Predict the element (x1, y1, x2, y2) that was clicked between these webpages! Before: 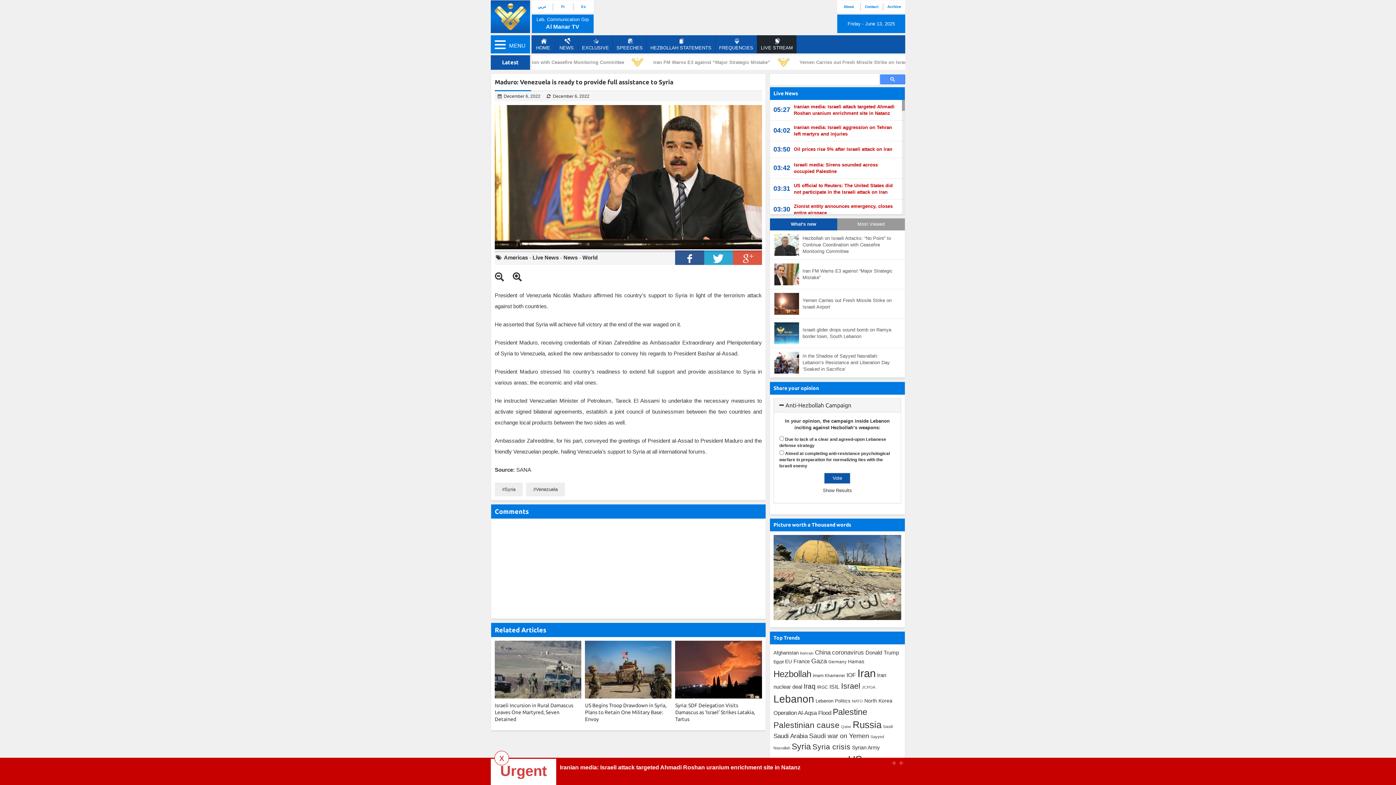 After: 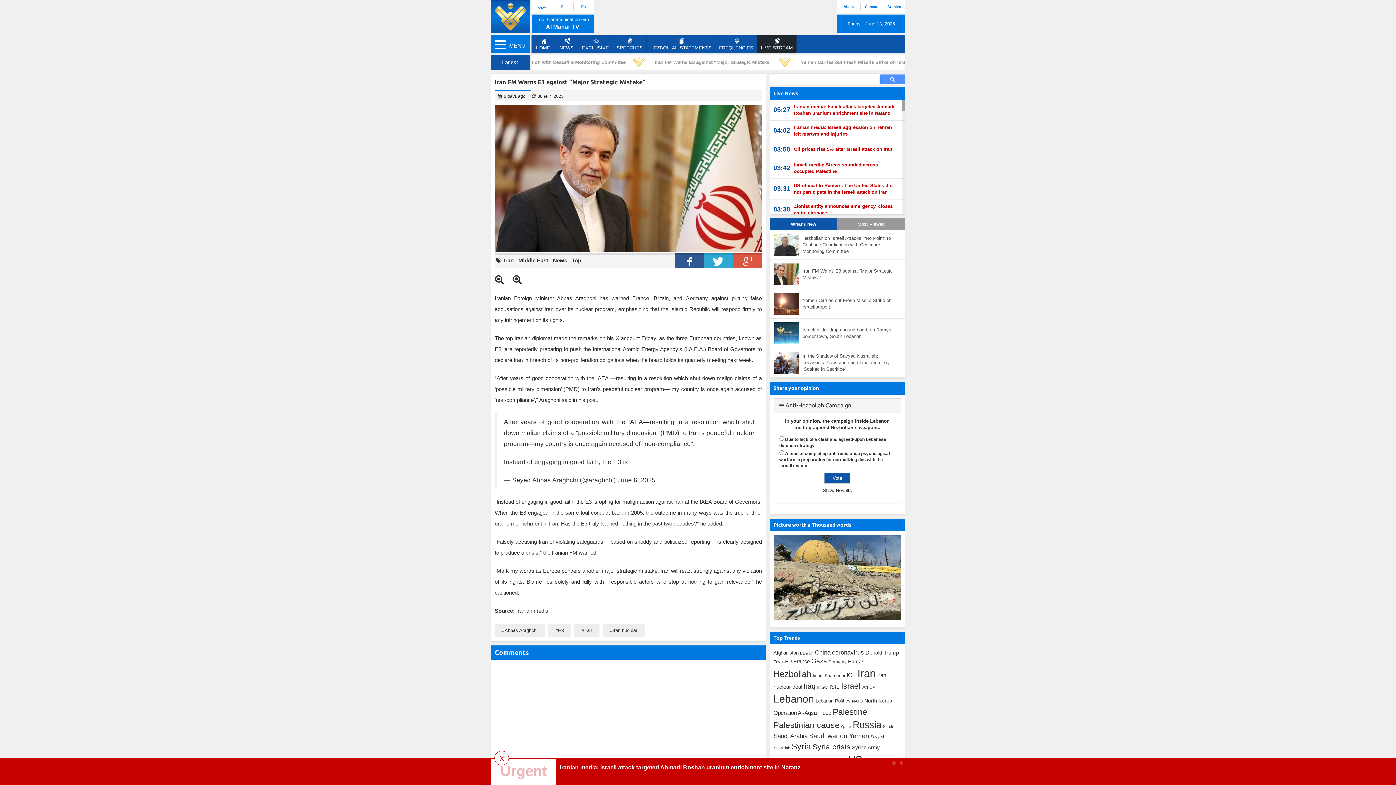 Action: bbox: (774, 271, 799, 276)